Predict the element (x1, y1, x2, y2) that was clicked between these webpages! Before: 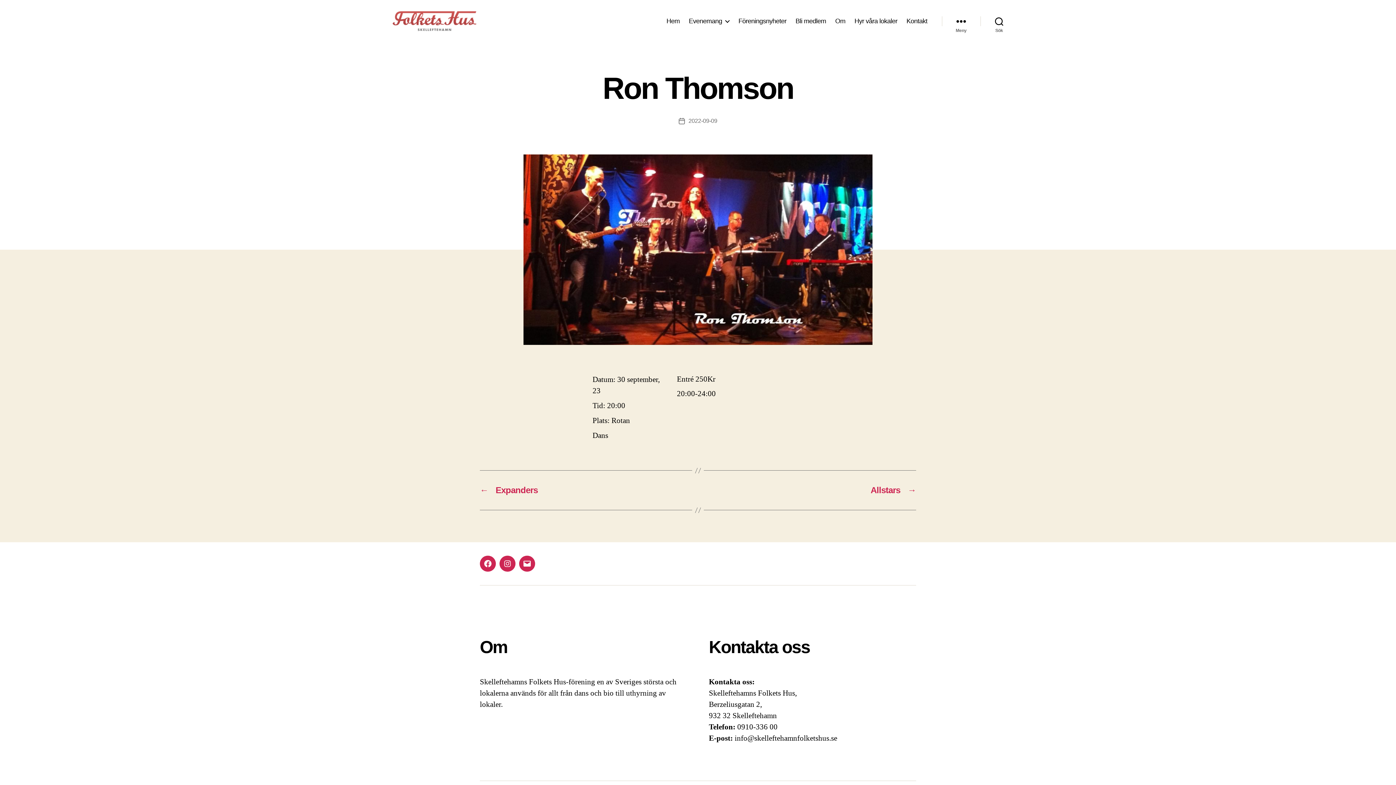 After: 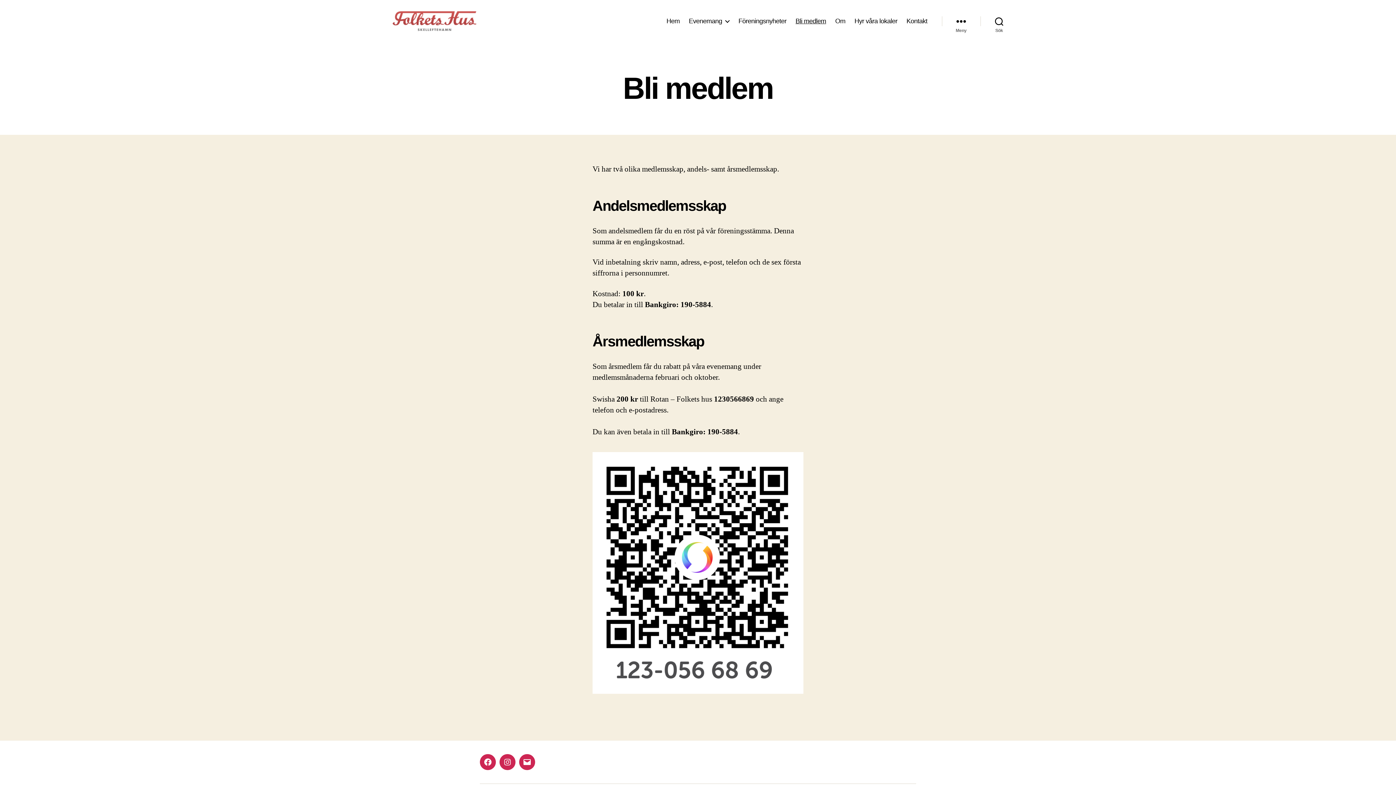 Action: label: Bli medlem bbox: (795, 17, 826, 24)